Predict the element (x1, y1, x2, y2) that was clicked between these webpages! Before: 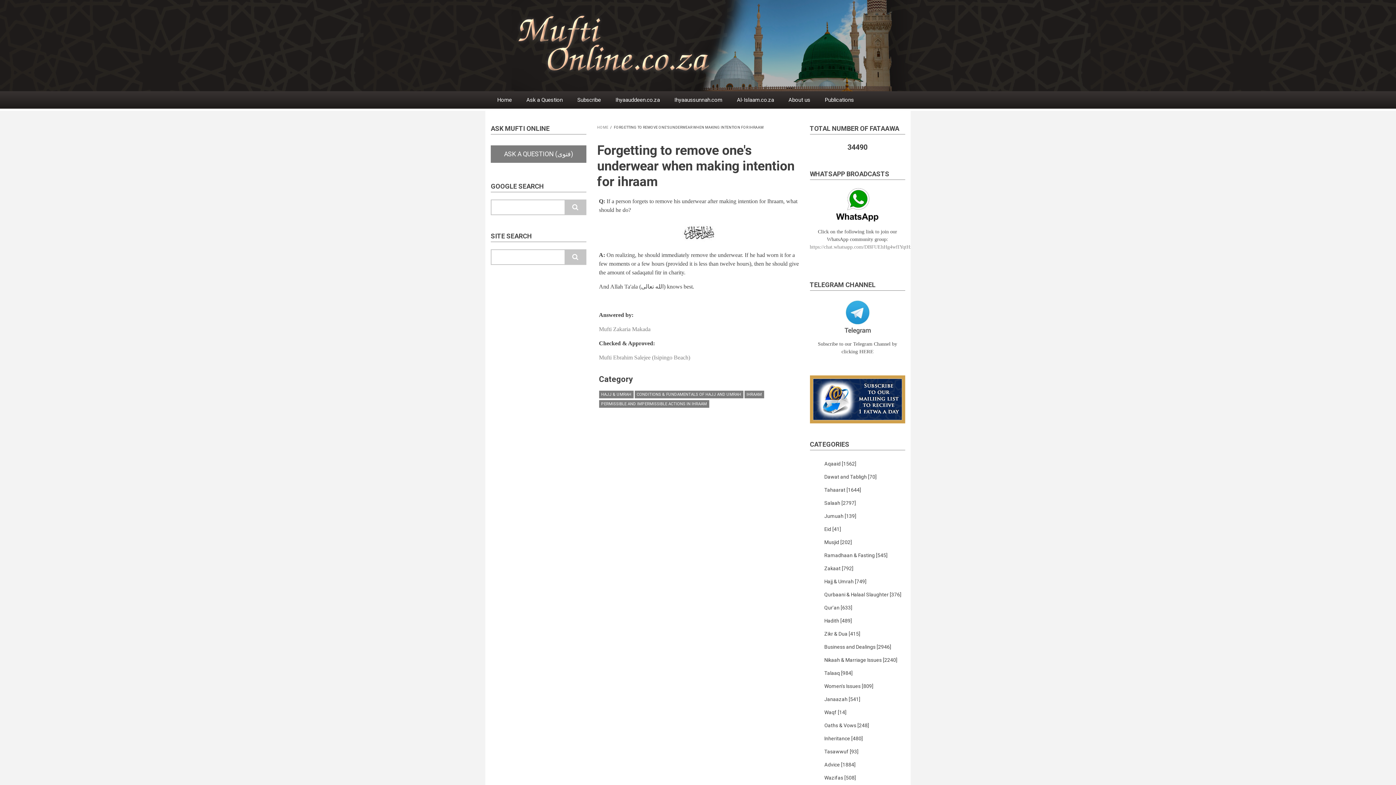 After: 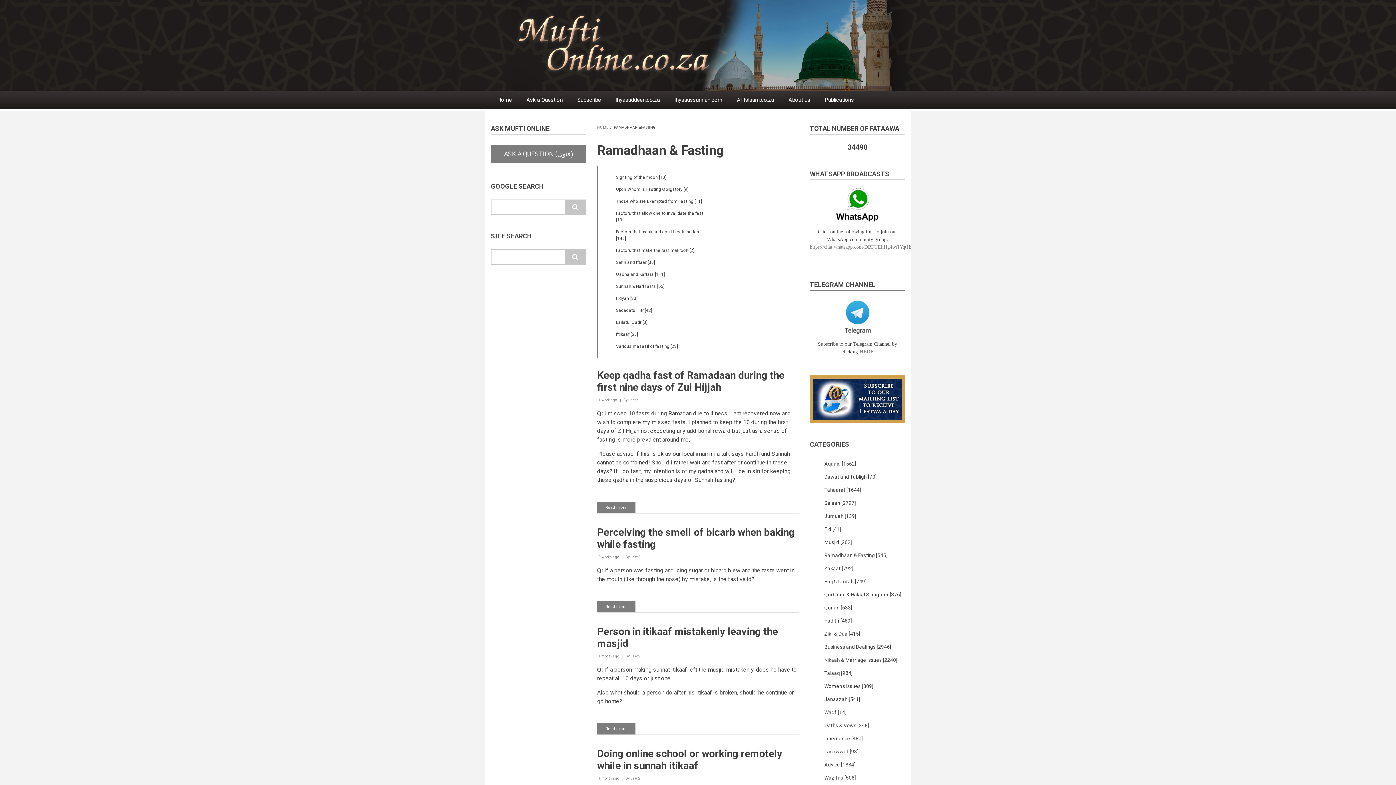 Action: label: Ramadhaan & Fasting [545] bbox: (820, 549, 905, 562)